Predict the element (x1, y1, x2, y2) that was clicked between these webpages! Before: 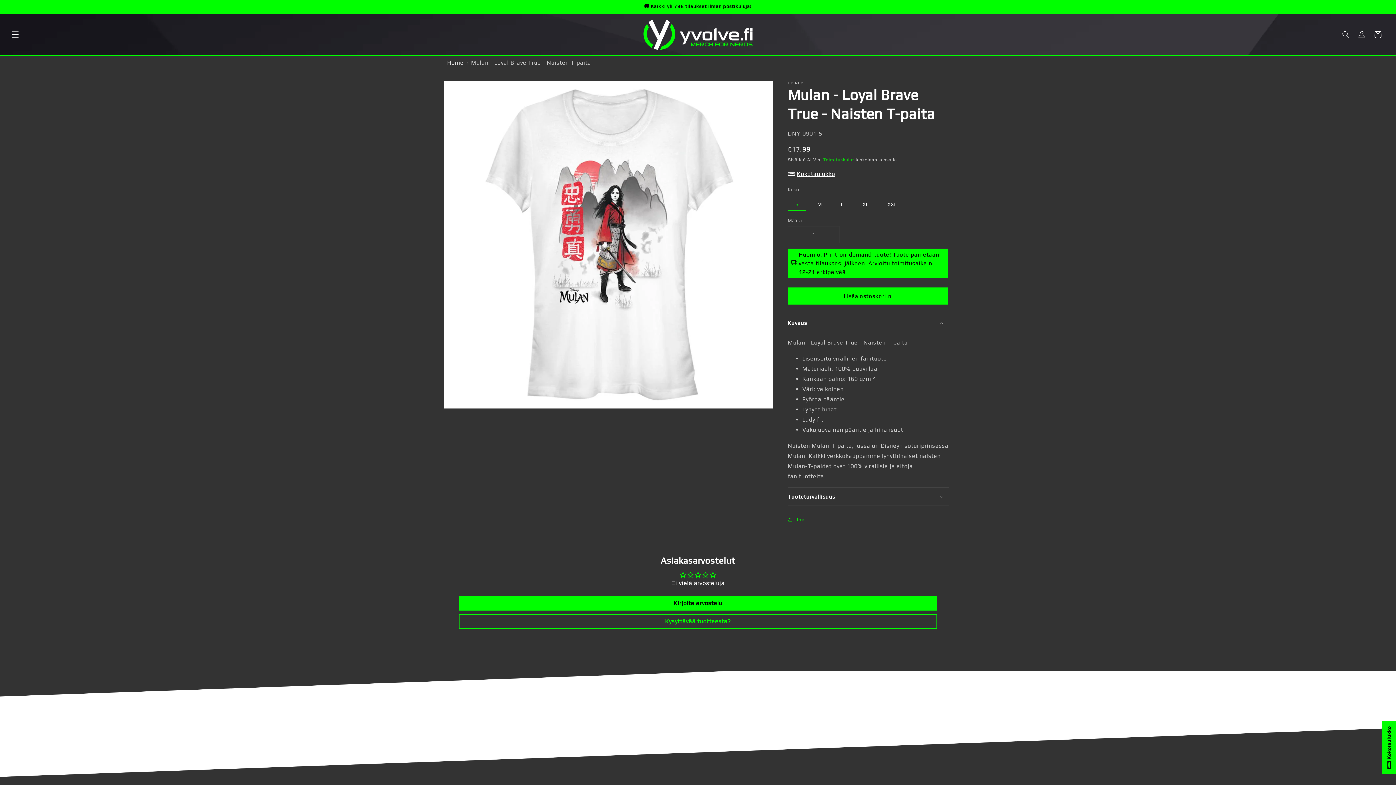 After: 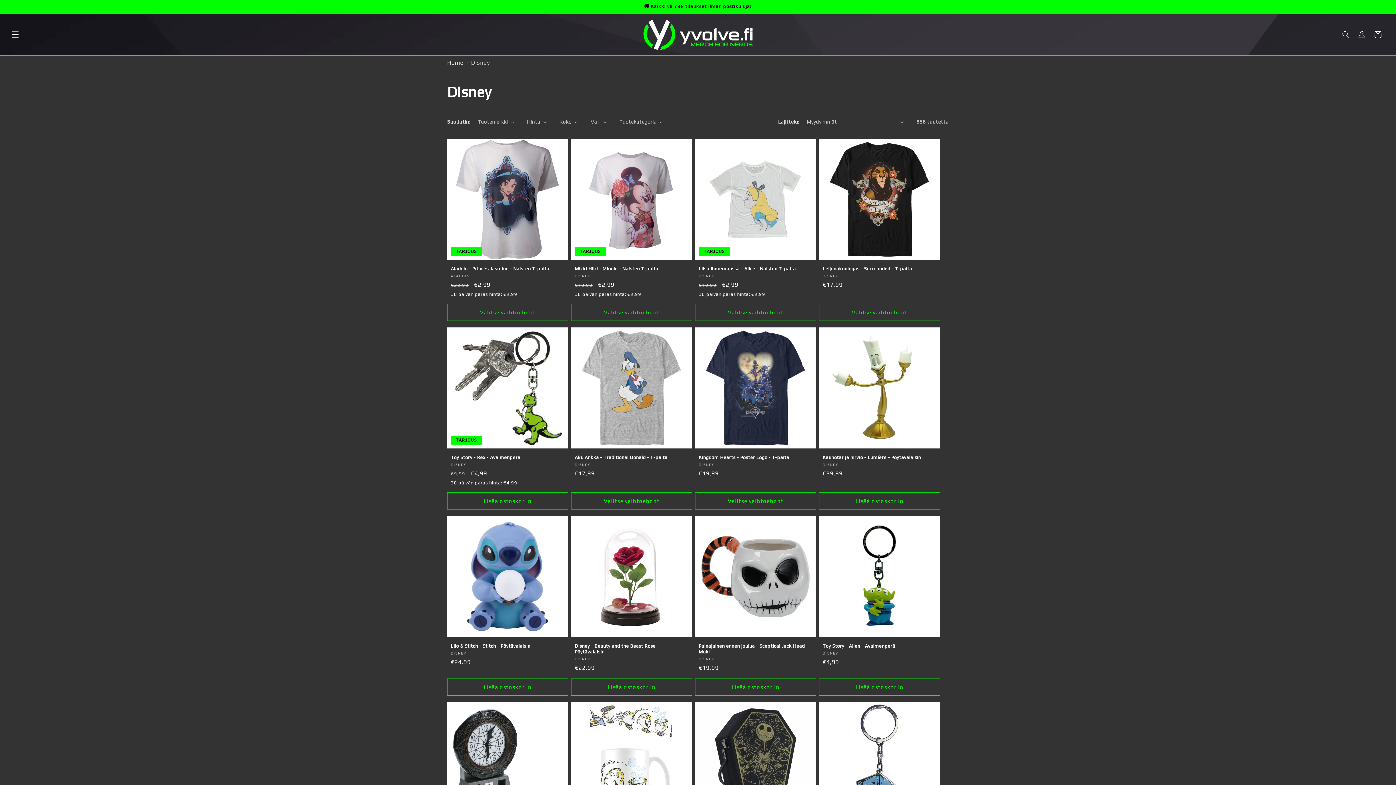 Action: bbox: (788, 81, 803, 85) label: DISNEY